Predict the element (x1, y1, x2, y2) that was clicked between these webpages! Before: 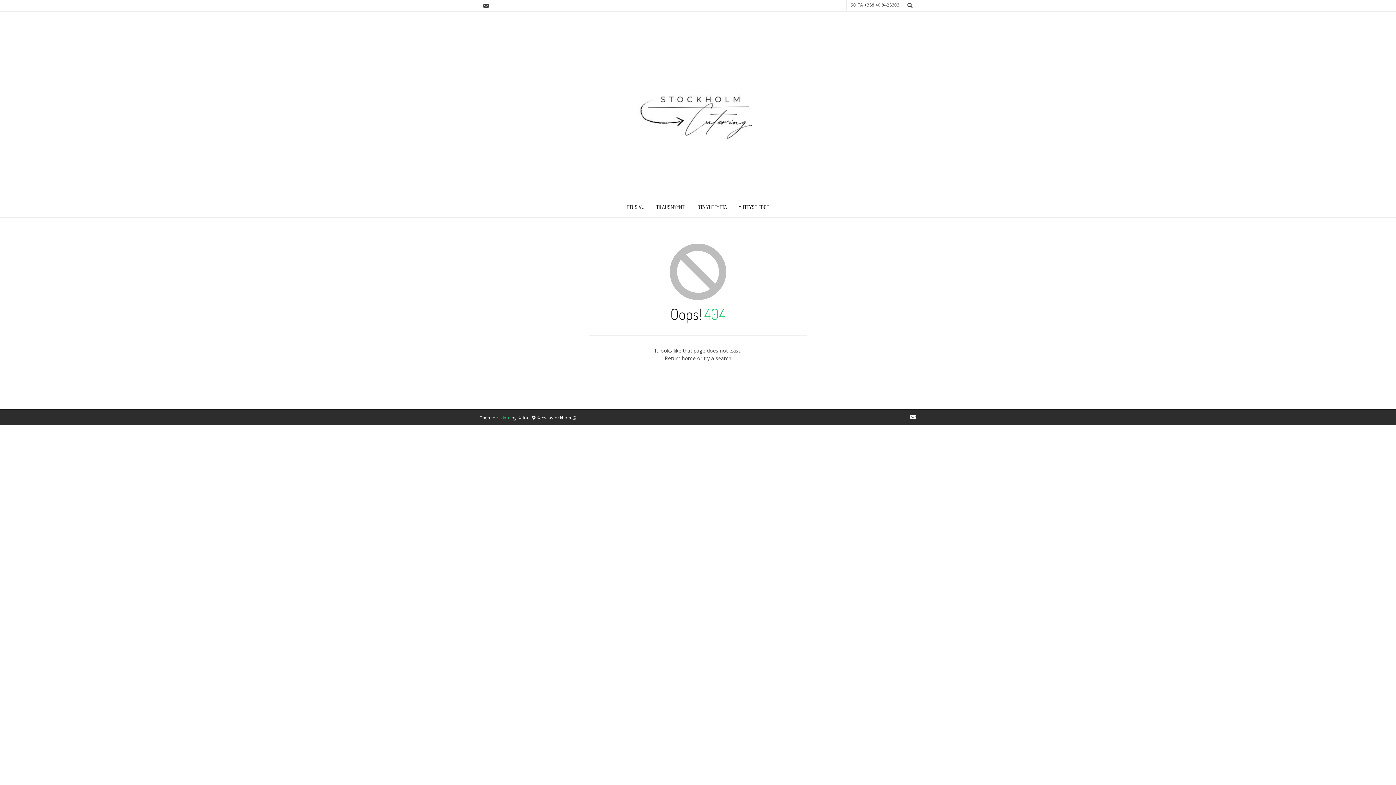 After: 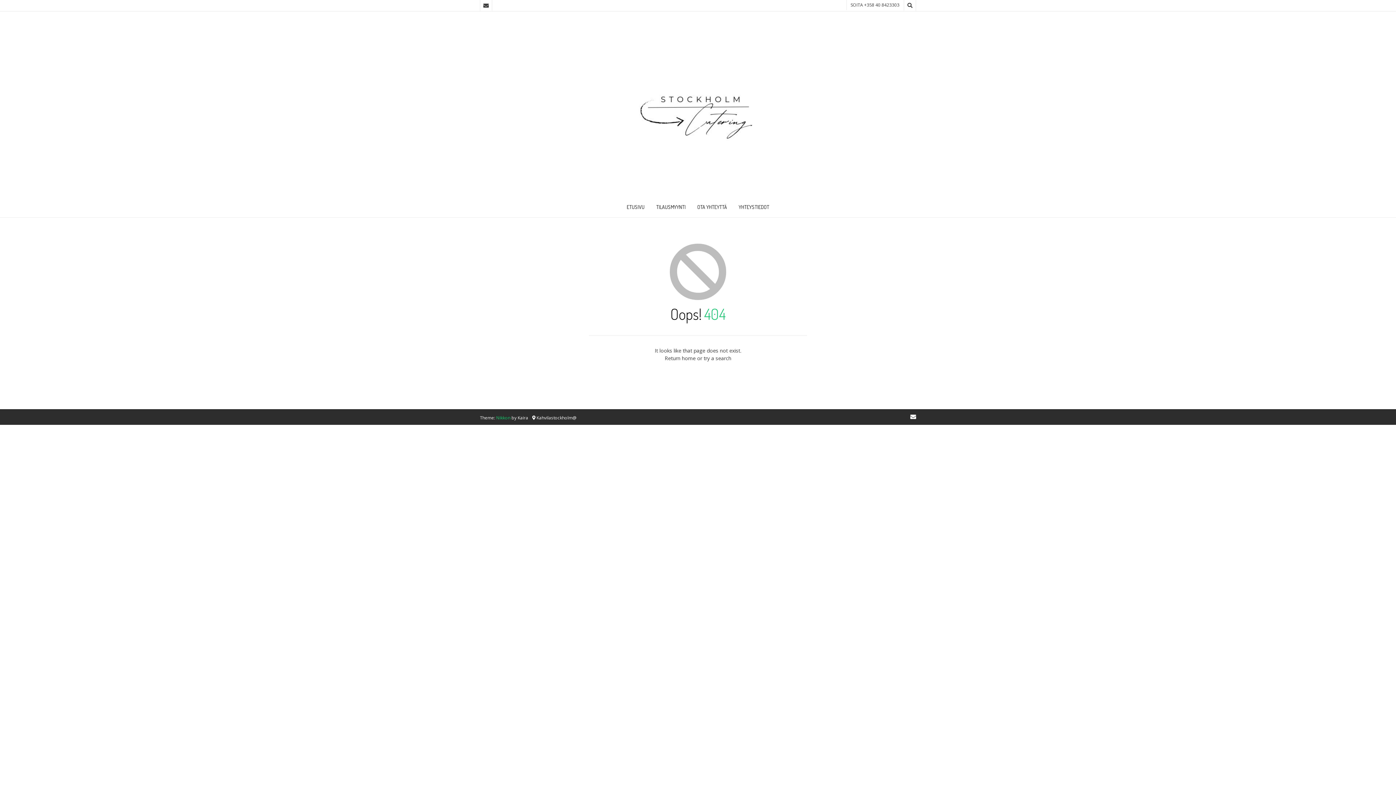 Action: bbox: (910, 412, 916, 421)